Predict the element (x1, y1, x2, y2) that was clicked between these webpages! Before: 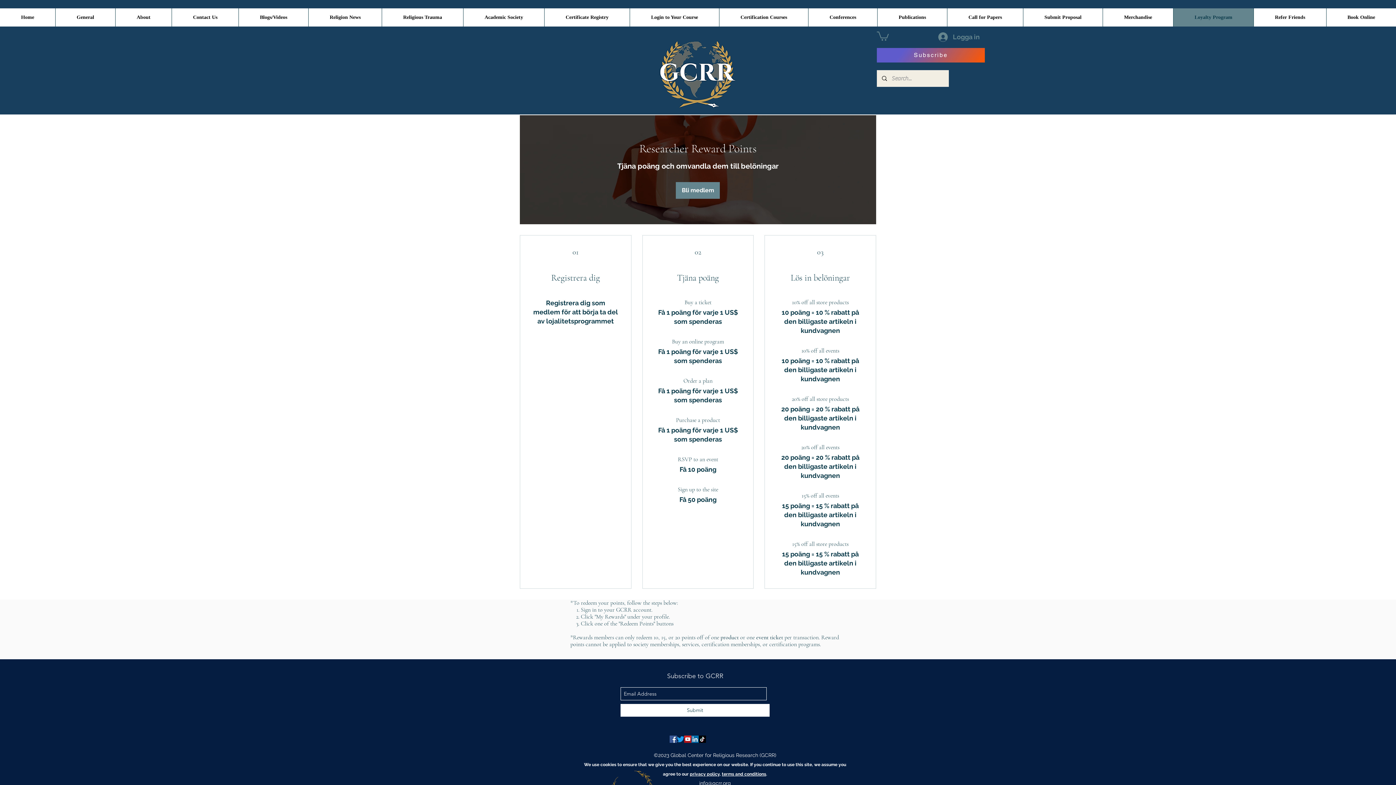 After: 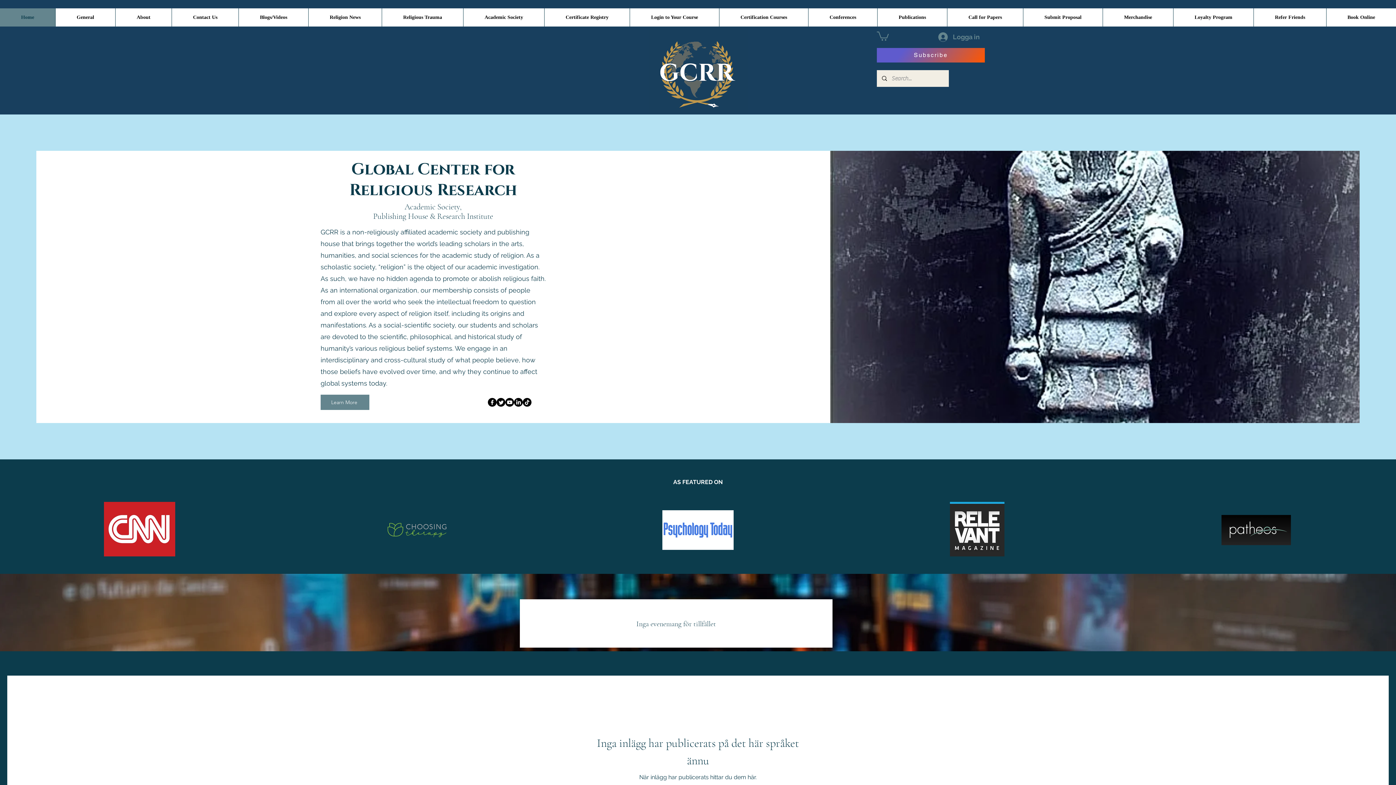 Action: label: Home bbox: (0, 8, 55, 26)